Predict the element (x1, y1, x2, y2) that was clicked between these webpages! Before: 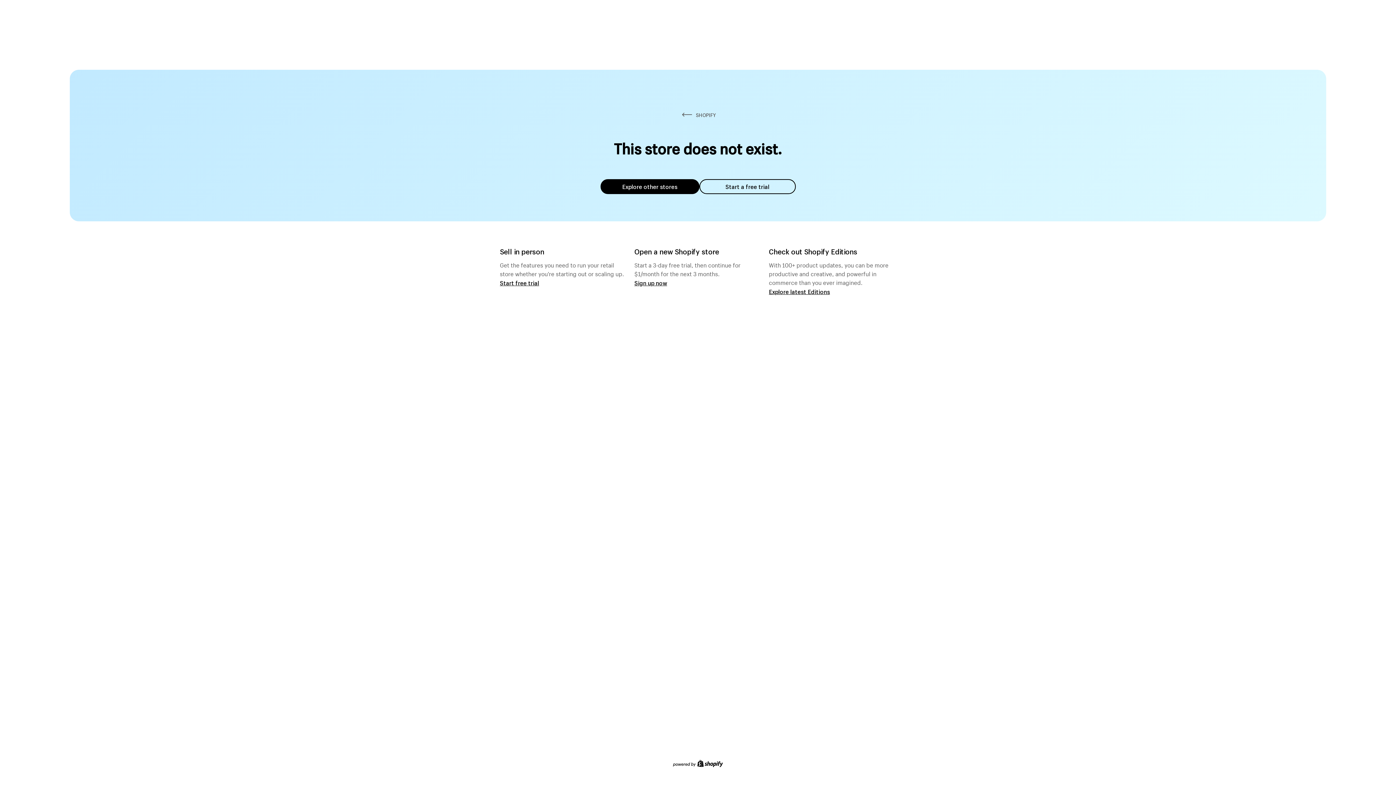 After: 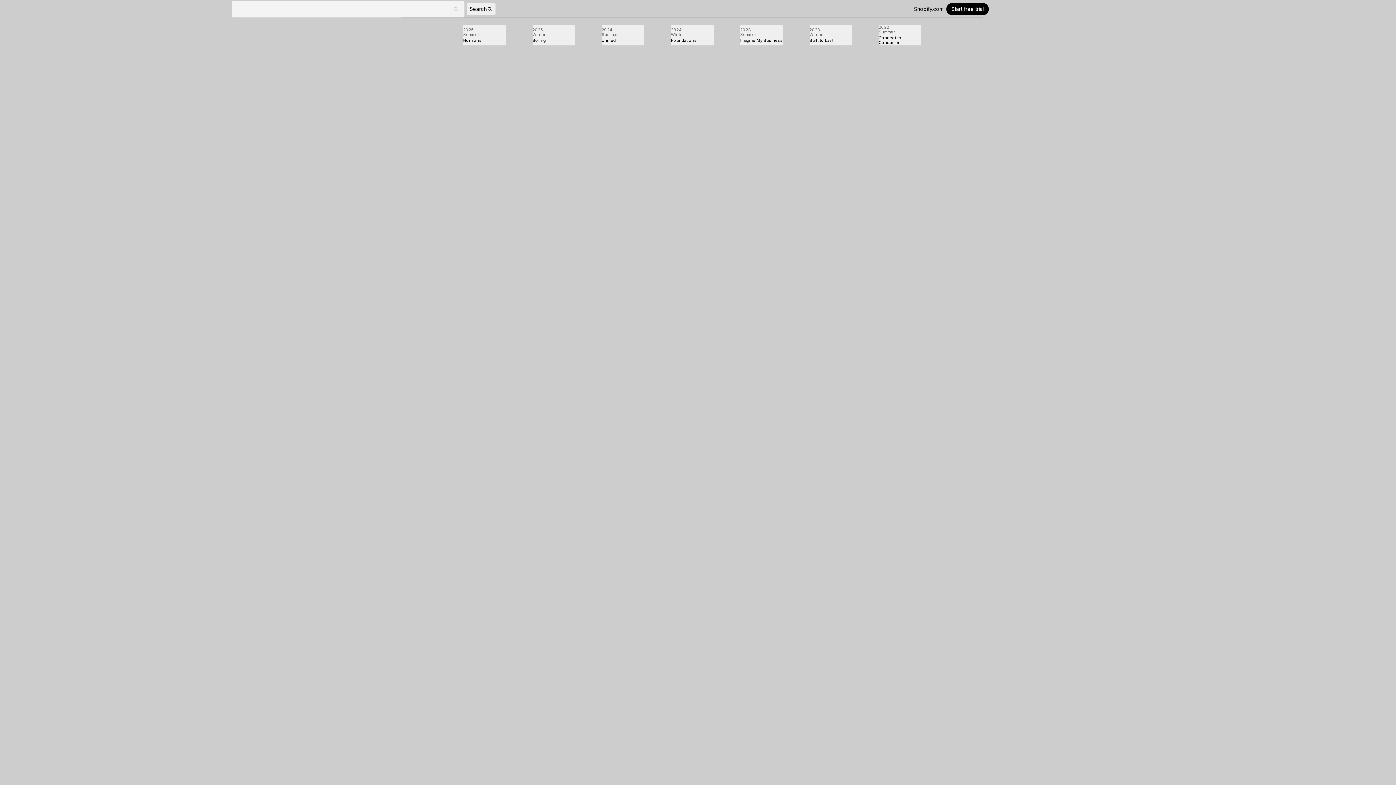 Action: bbox: (769, 287, 830, 295) label: Explore latest Editions